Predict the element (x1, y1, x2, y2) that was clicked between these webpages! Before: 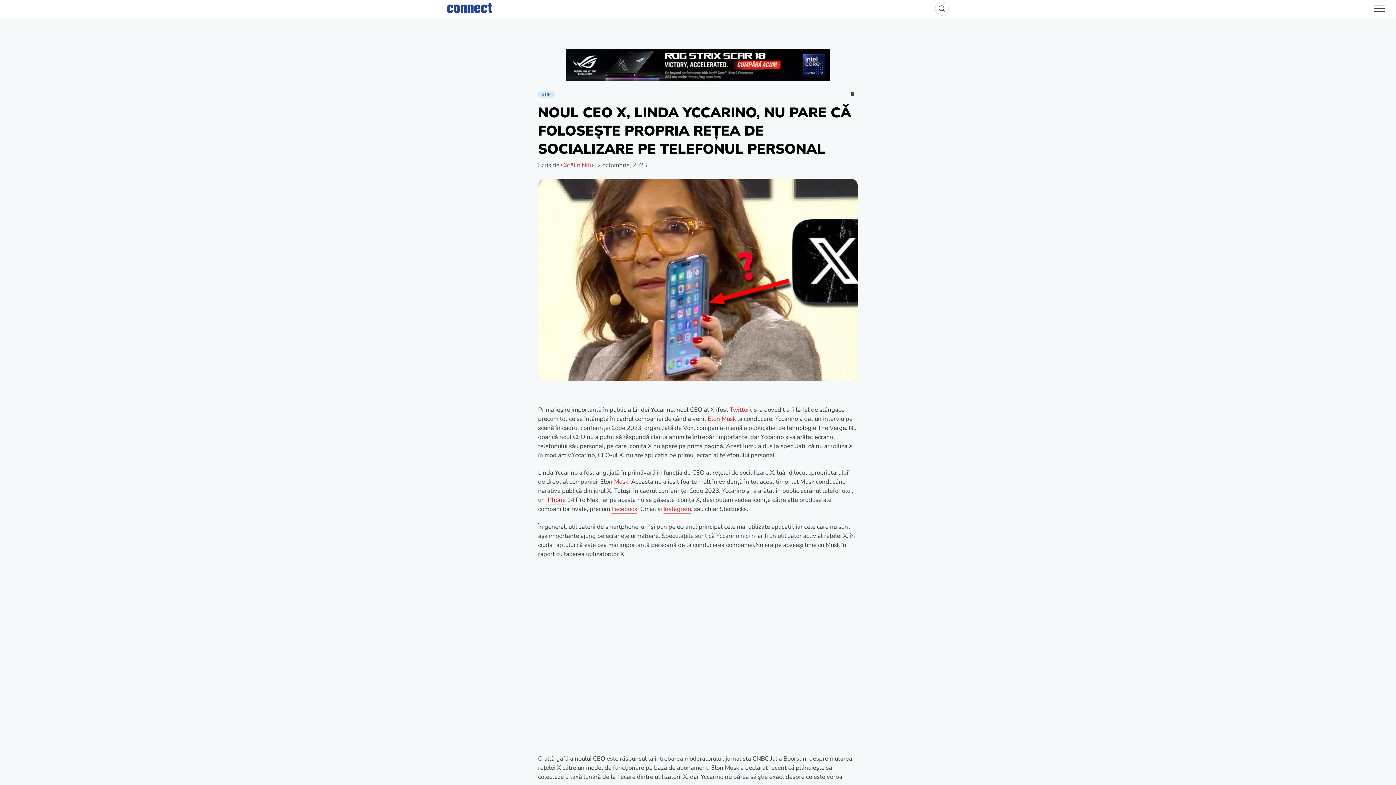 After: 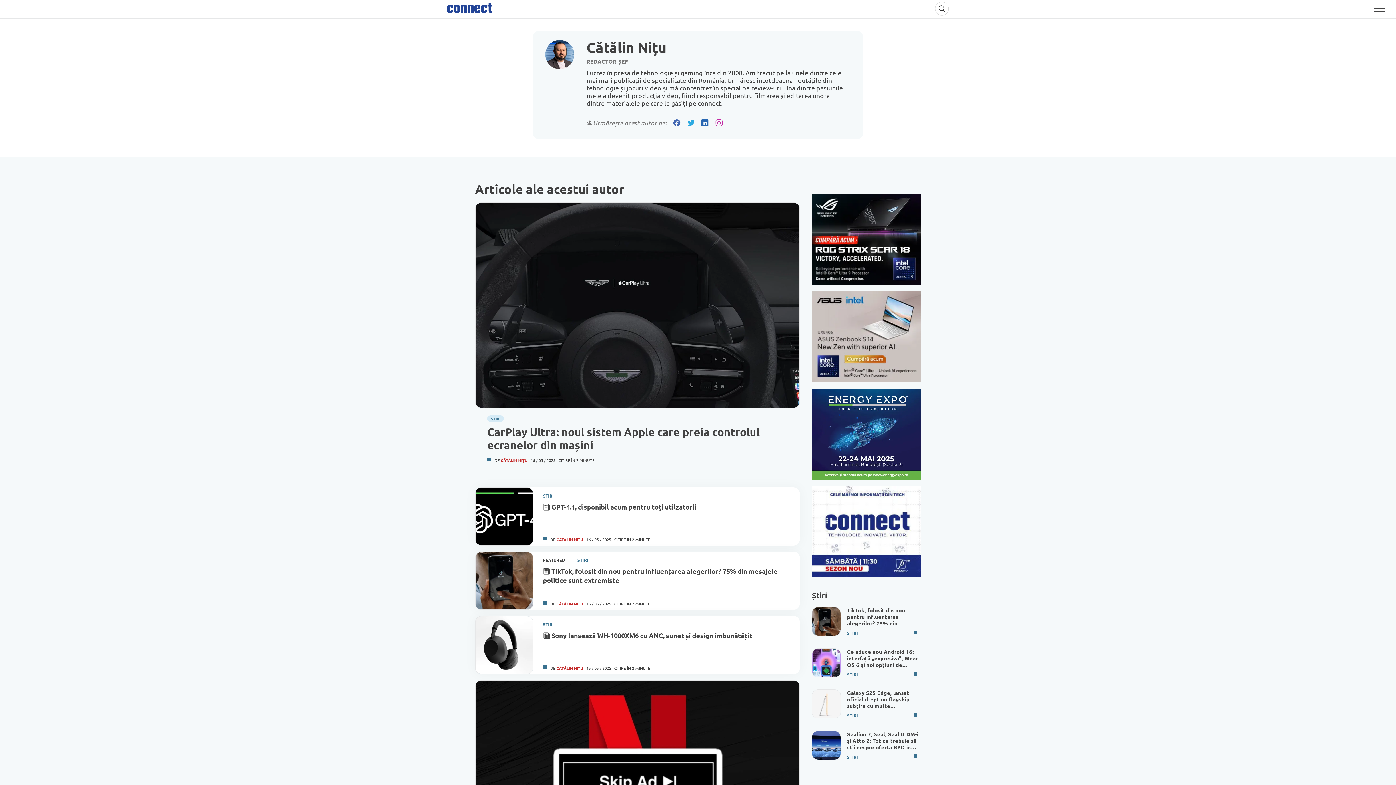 Action: bbox: (561, 160, 593, 169) label: Cătălin Nițu